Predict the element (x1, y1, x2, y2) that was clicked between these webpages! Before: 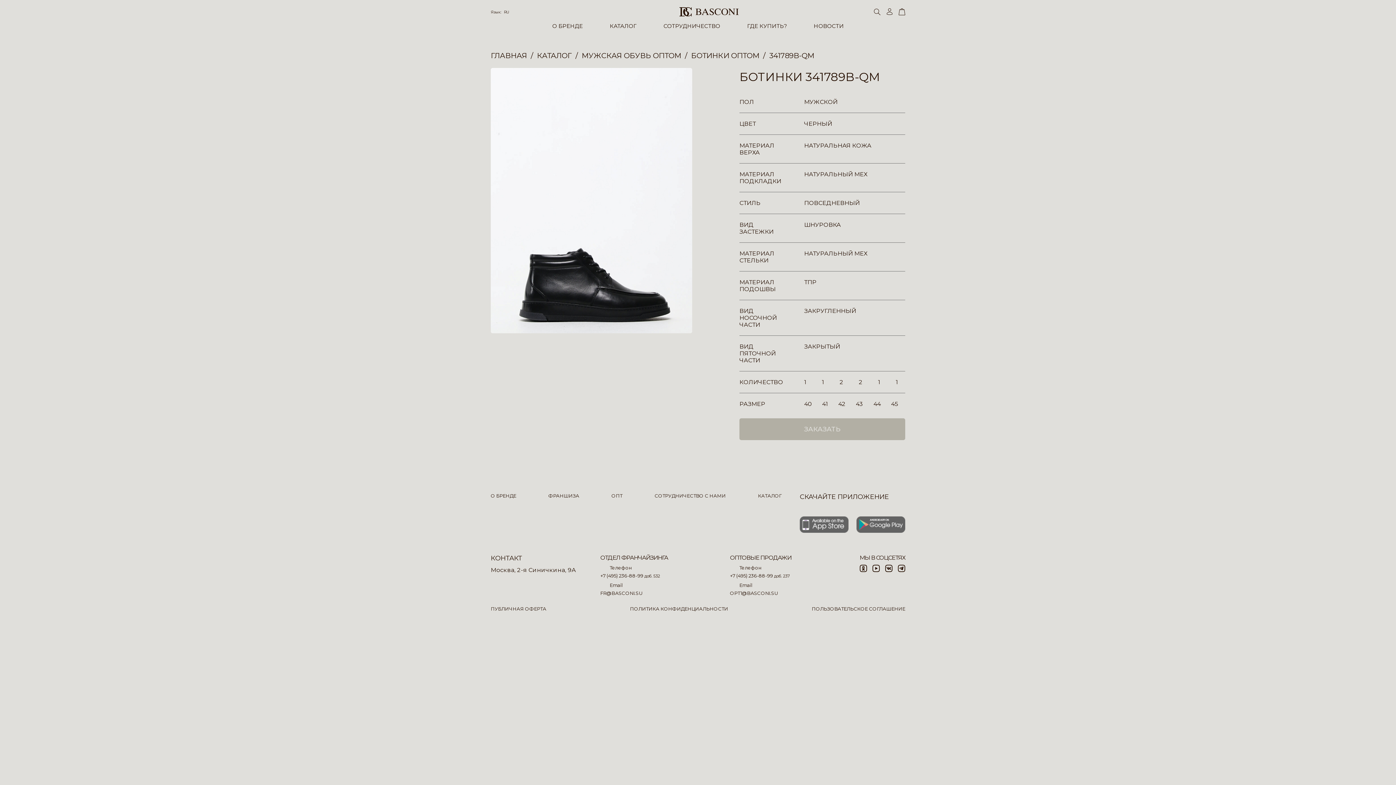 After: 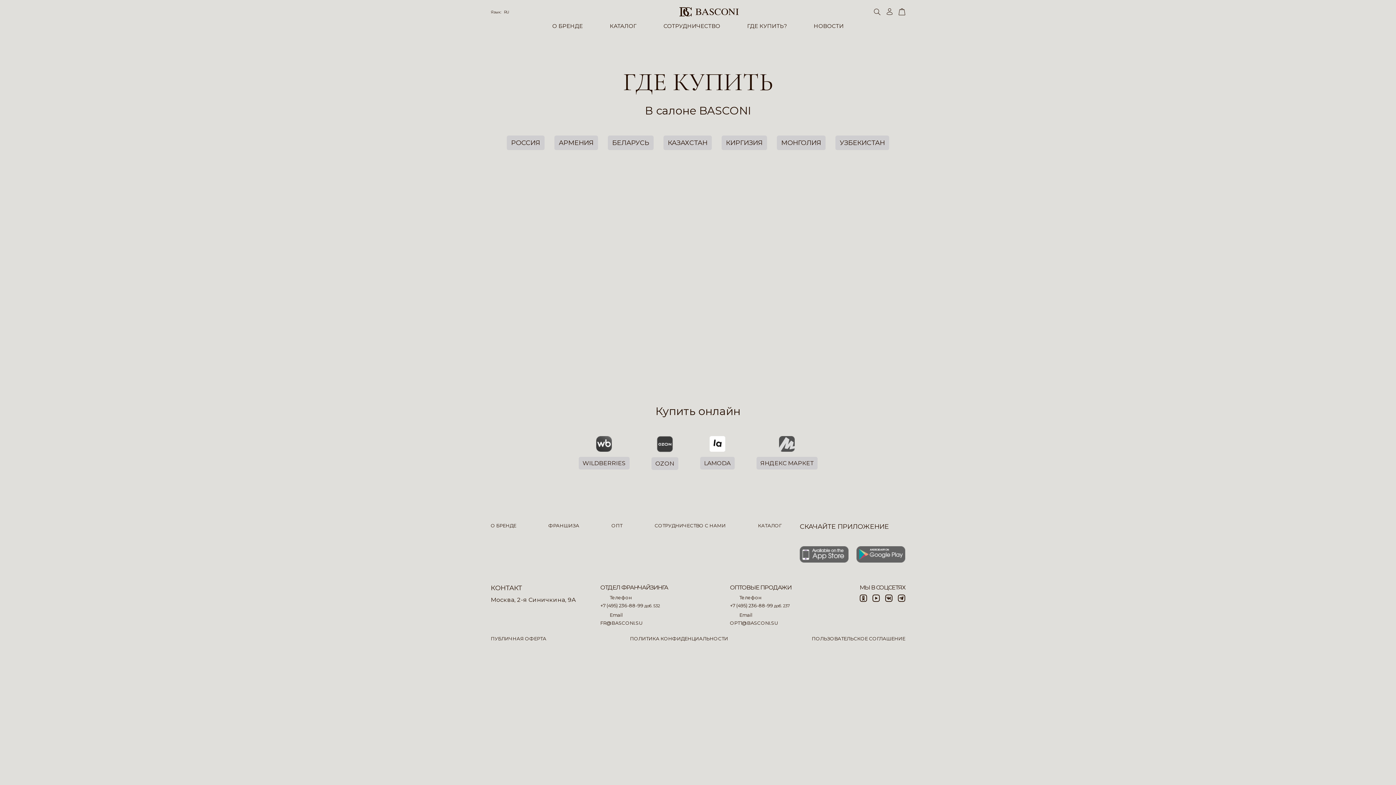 Action: bbox: (747, 22, 786, 29) label: ГДЕ КУПИТЬ?